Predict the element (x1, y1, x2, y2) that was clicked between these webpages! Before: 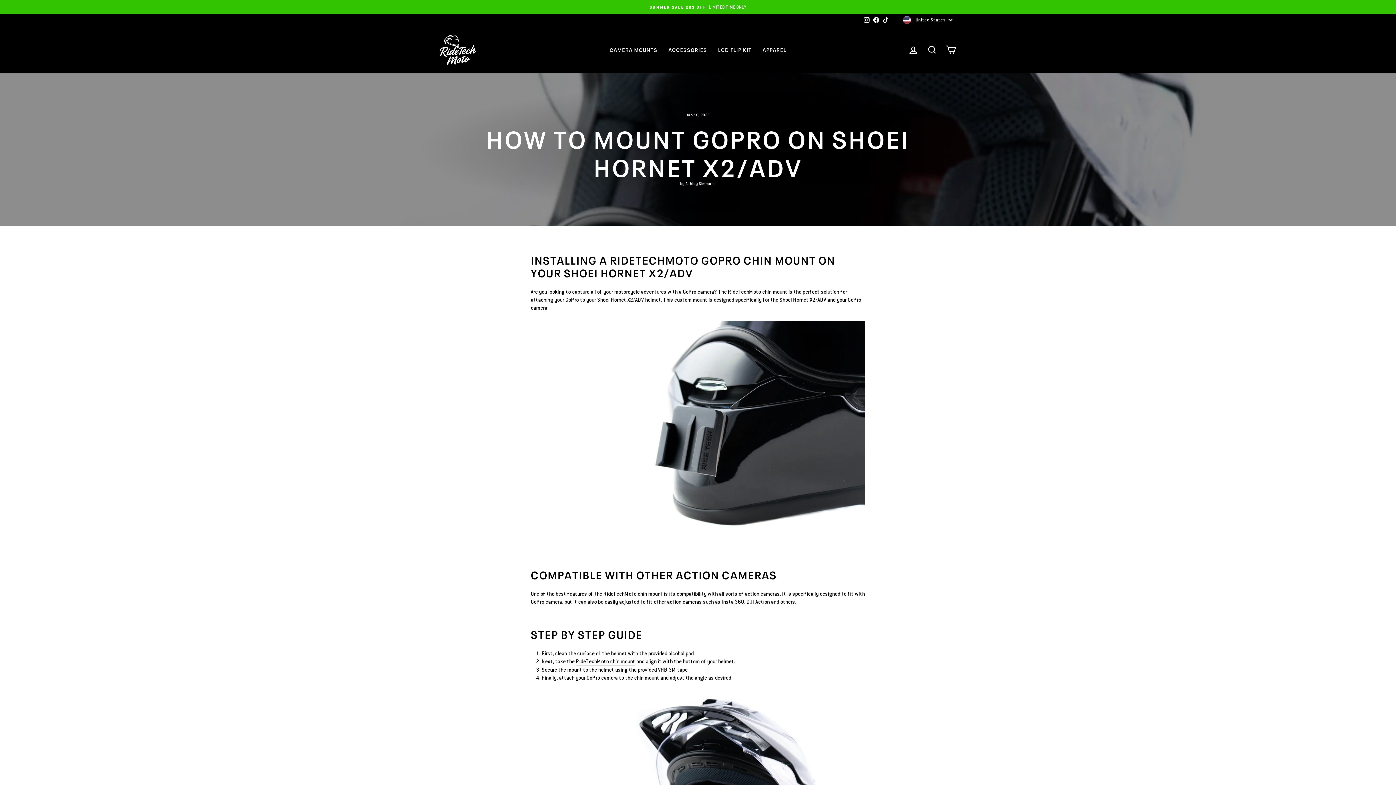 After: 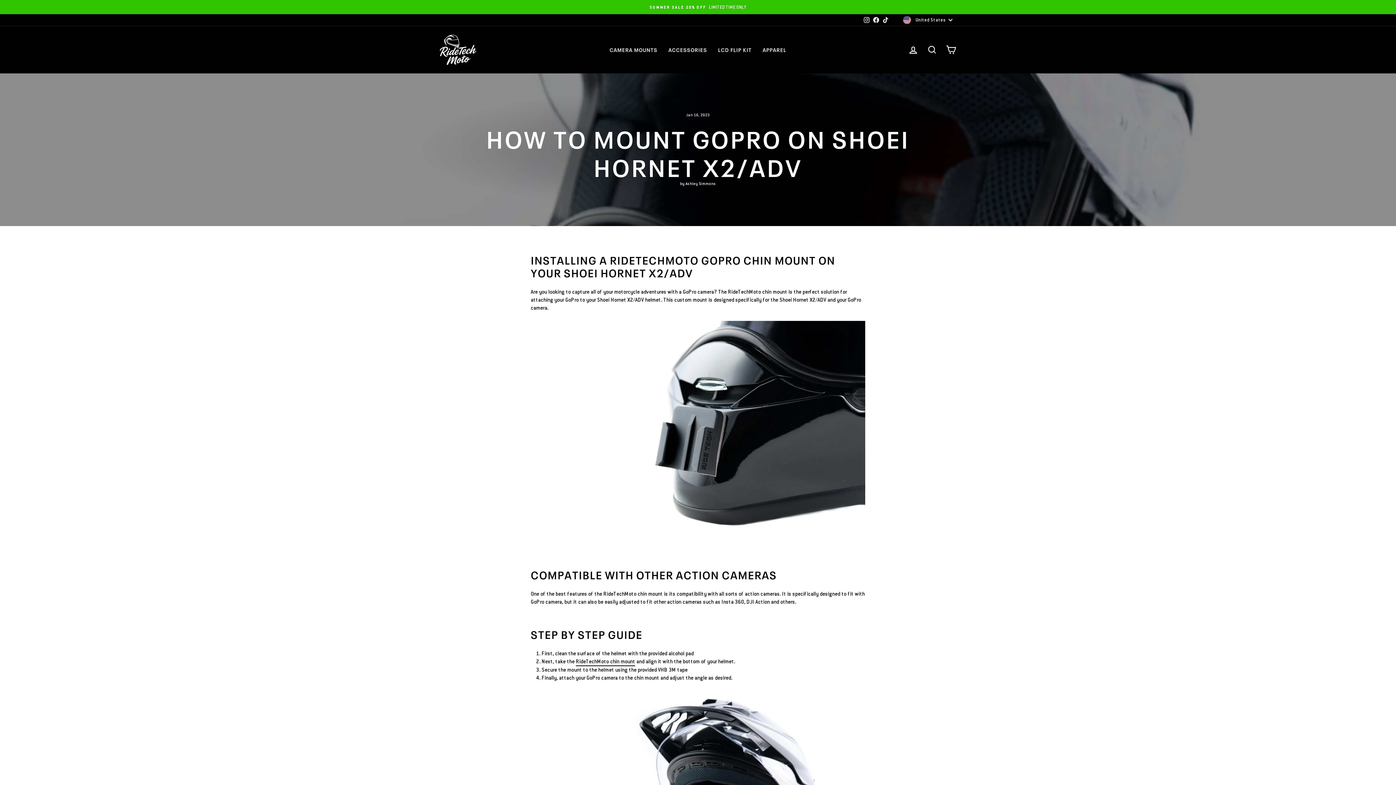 Action: label: RideTechMoto chin mount bbox: (576, 657, 635, 666)